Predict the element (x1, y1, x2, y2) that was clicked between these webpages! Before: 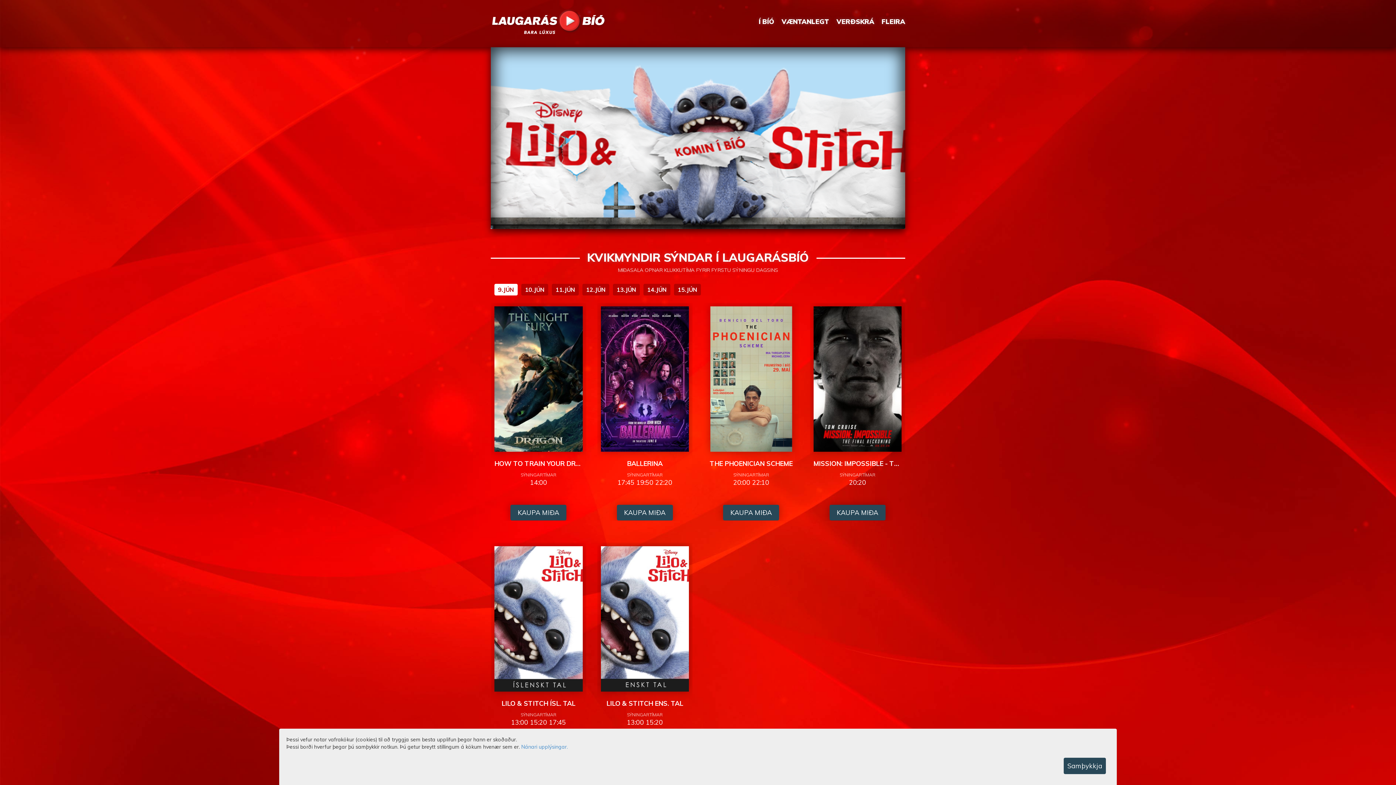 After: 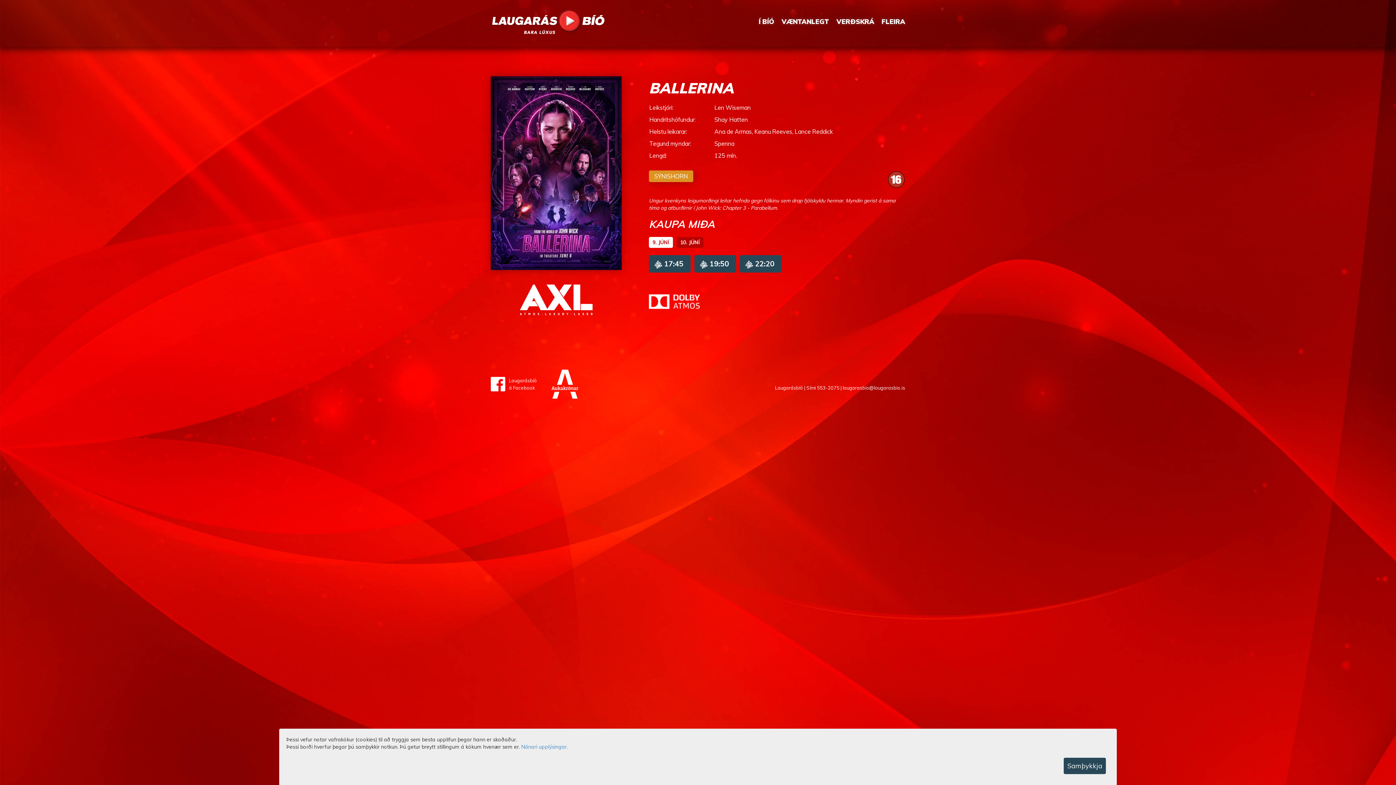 Action: bbox: (600, 379, 689, 385)